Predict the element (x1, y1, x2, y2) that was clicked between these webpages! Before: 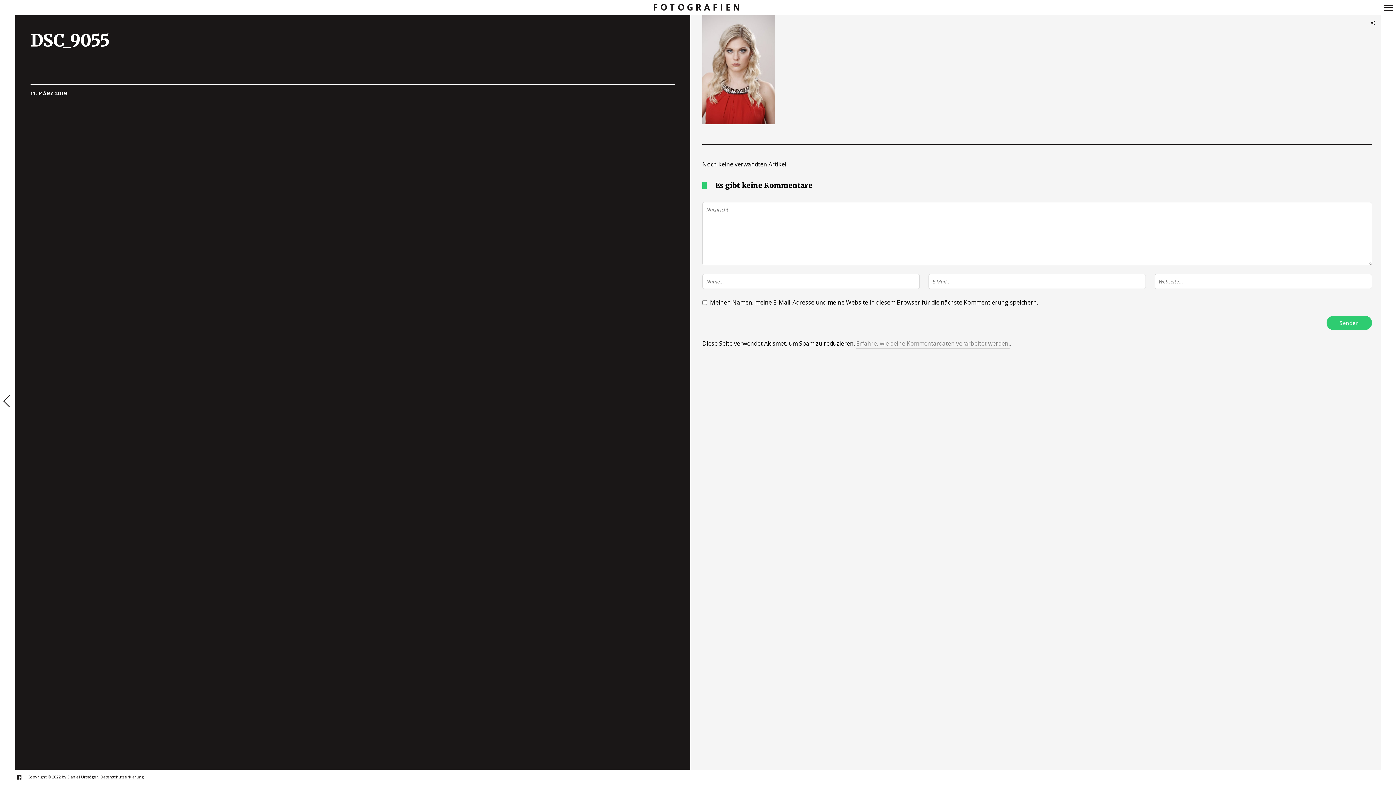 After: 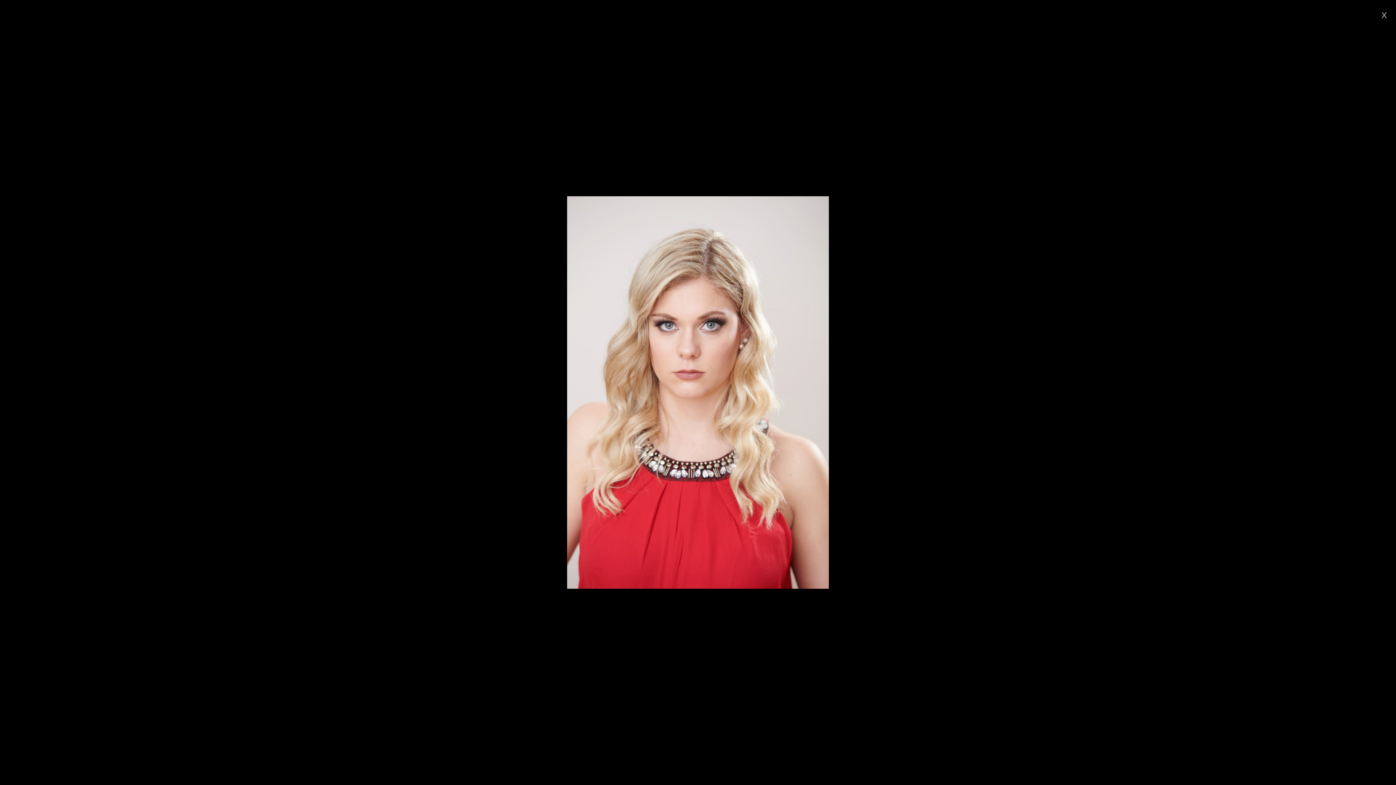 Action: bbox: (702, 118, 775, 127)